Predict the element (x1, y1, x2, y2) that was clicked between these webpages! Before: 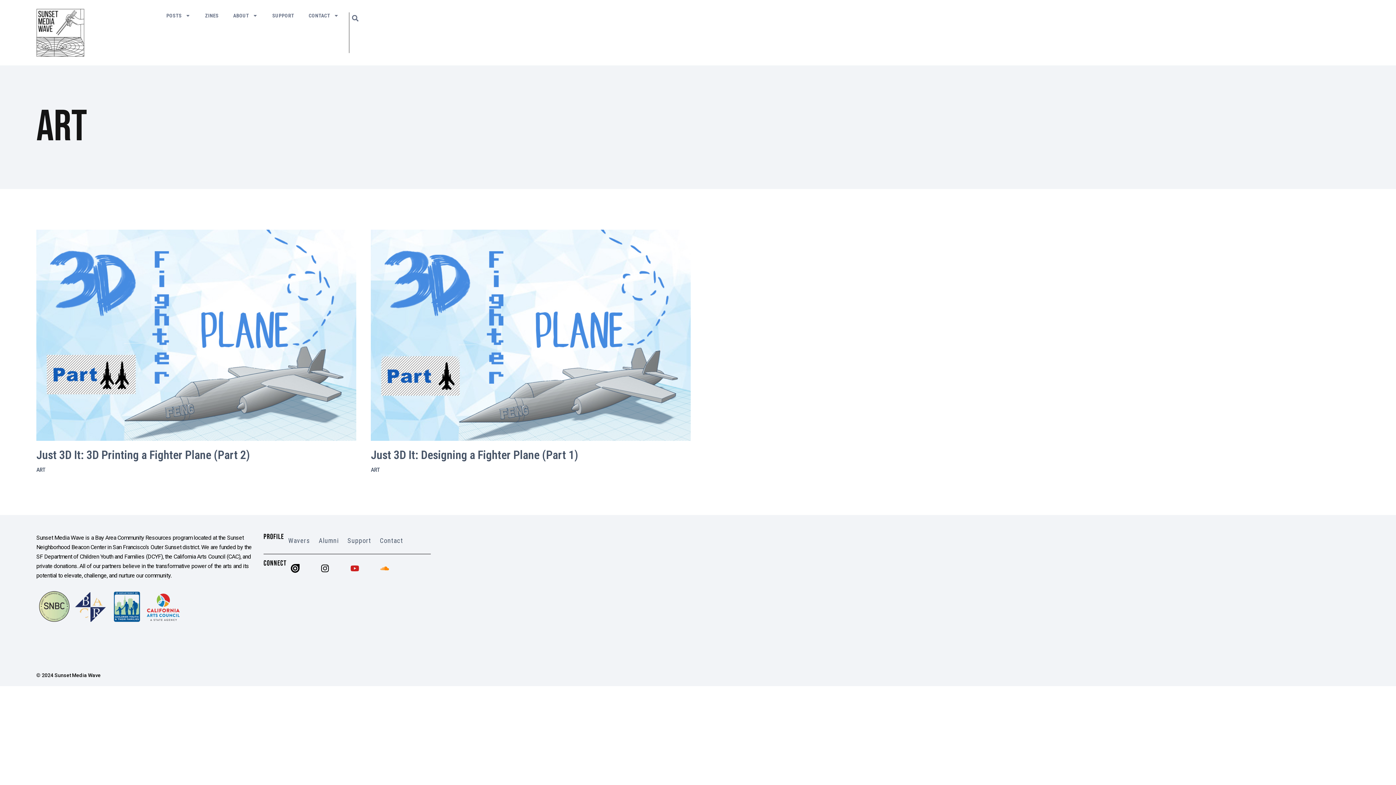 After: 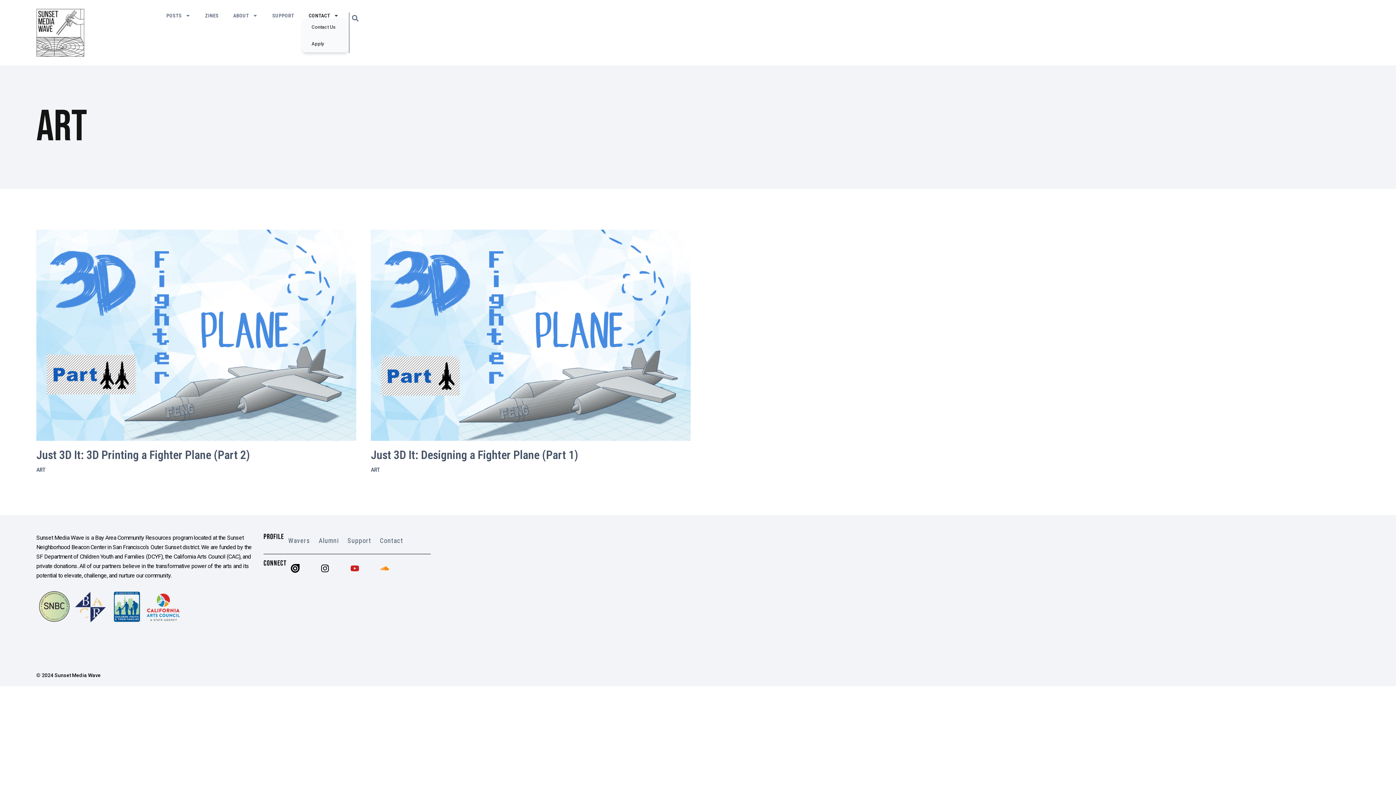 Action: bbox: (301, 12, 346, 18) label: CONTACT